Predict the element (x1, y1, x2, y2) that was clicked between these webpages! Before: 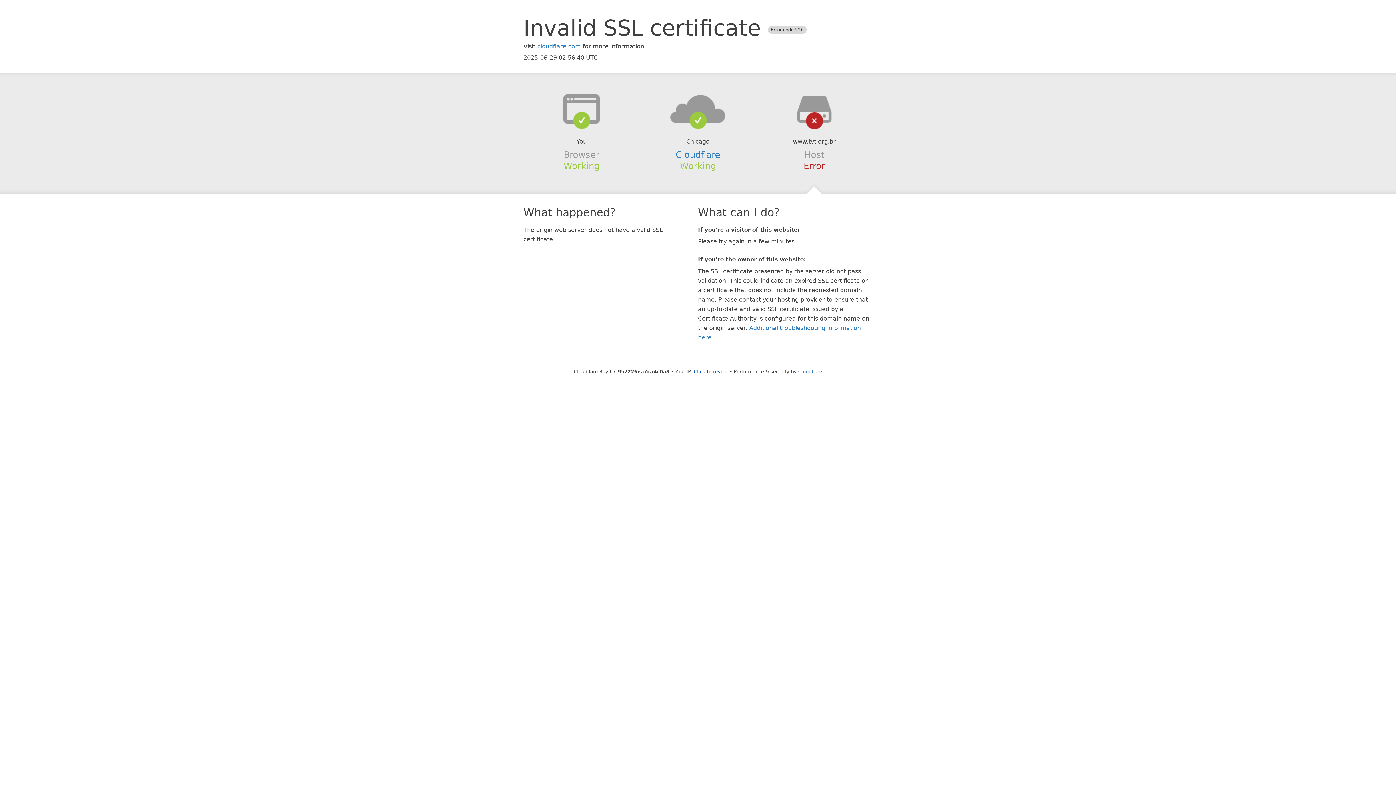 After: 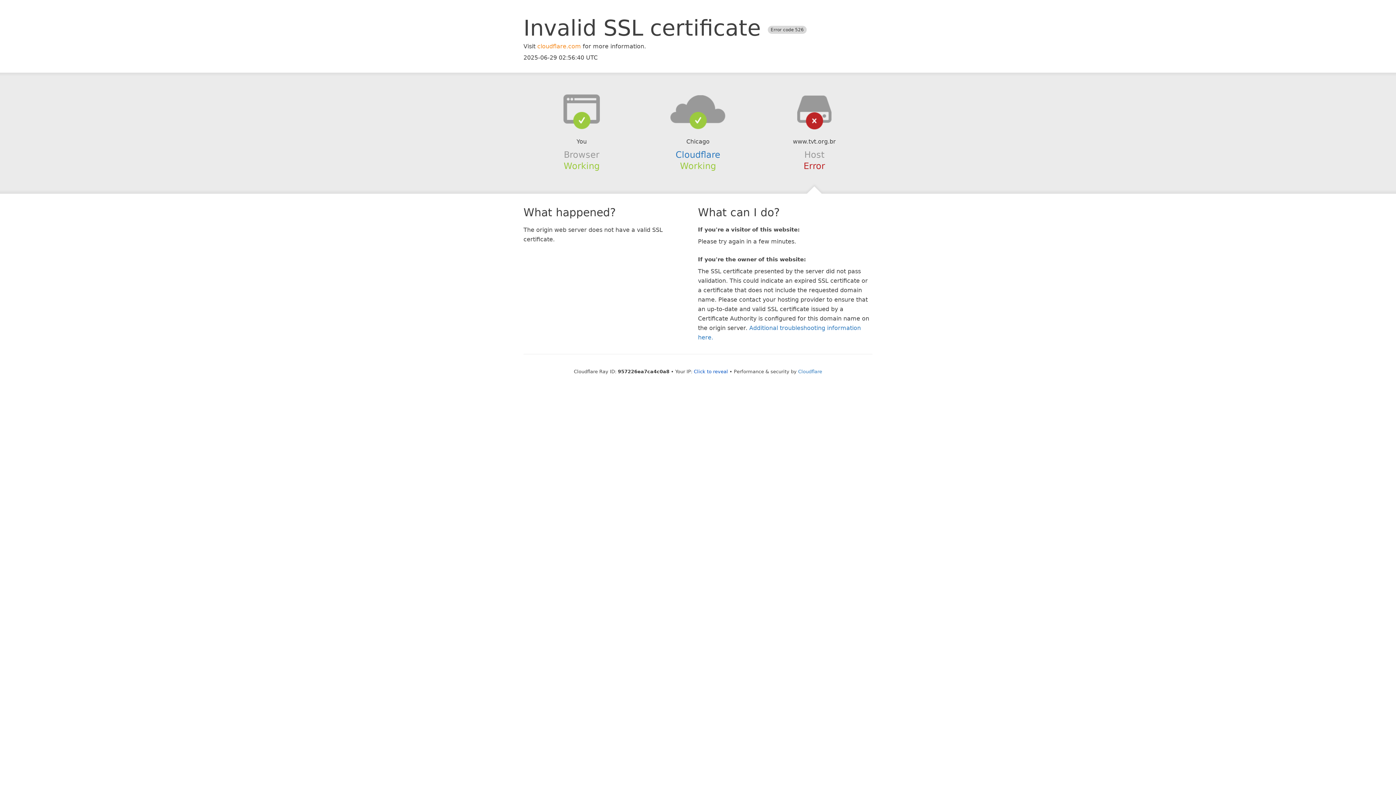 Action: bbox: (537, 42, 581, 49) label: cloudflare.com